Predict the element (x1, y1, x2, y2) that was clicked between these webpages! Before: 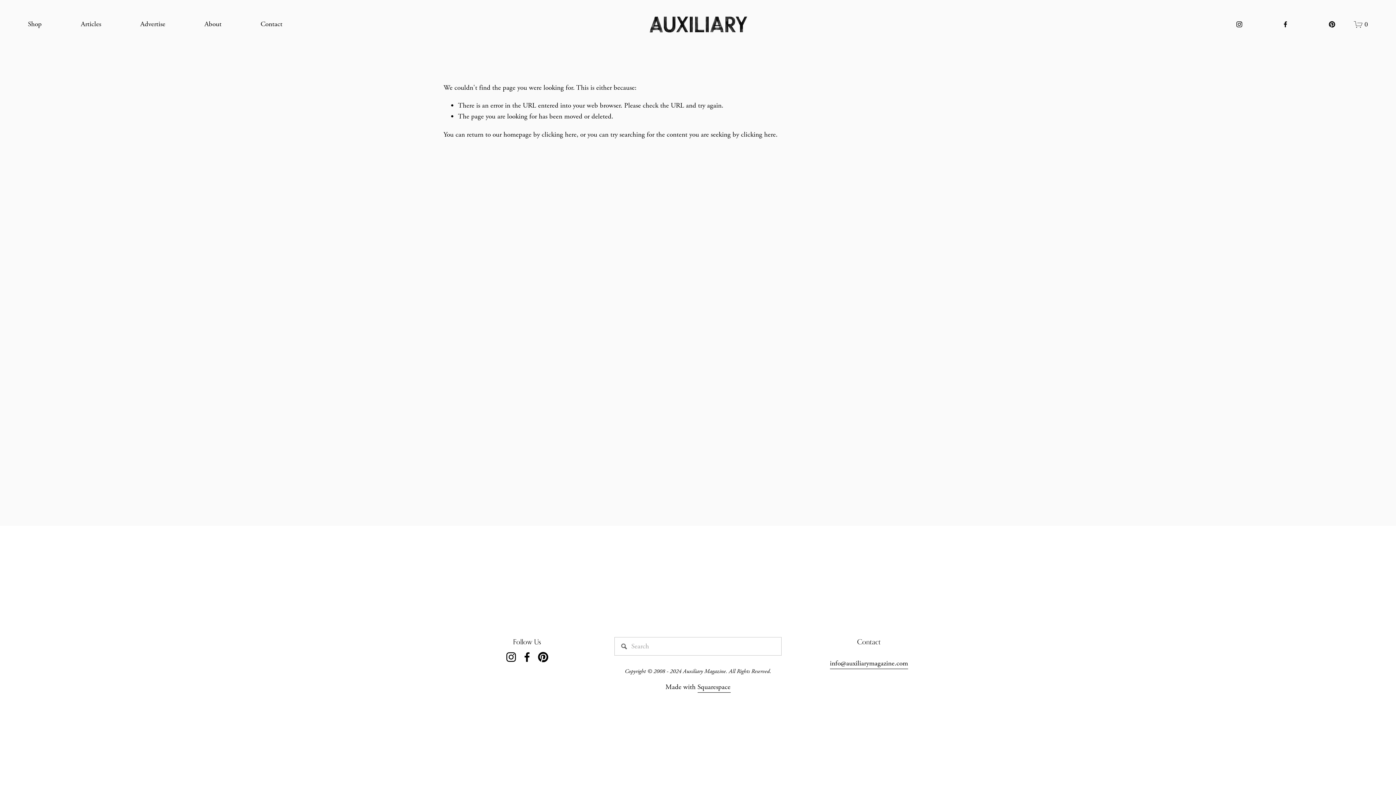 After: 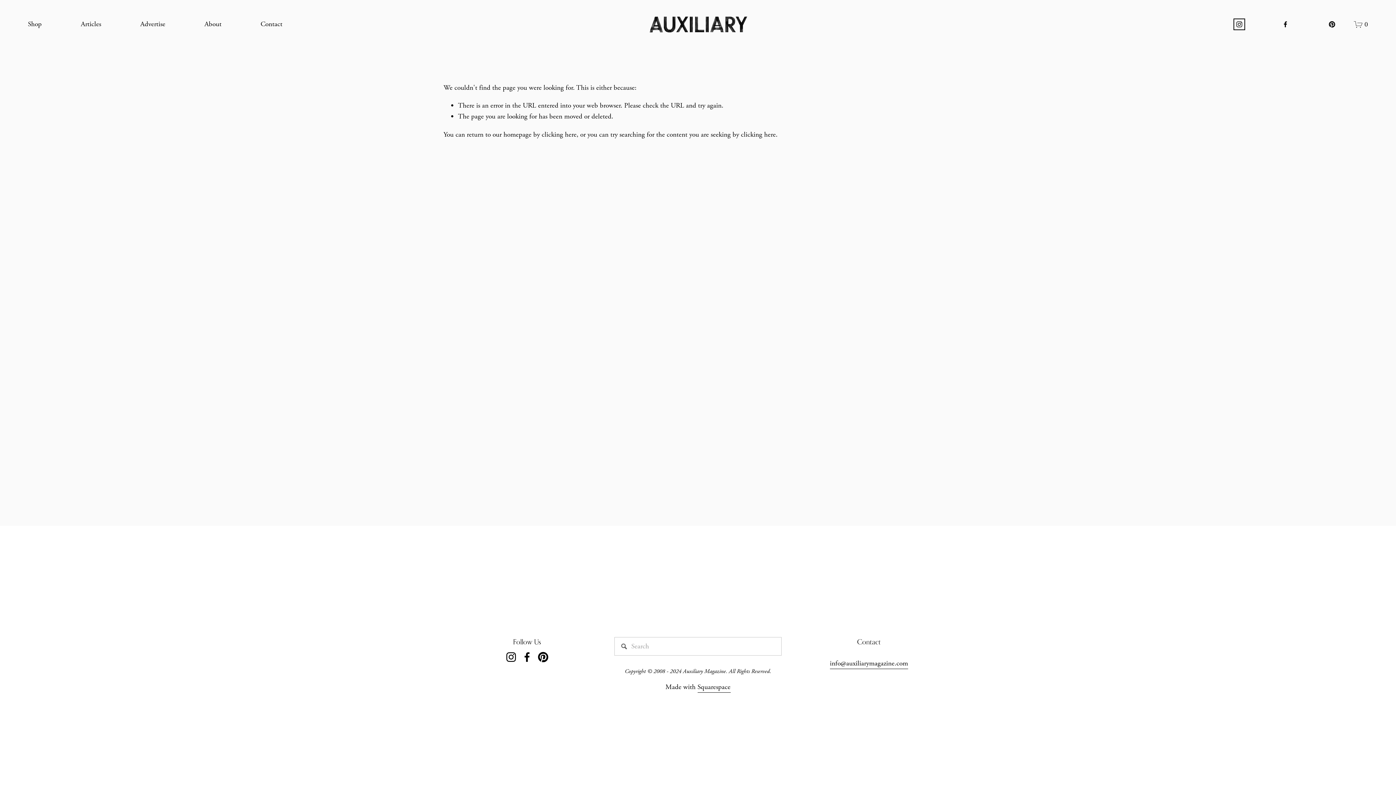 Action: label: Instagram bbox: (1235, 20, 1243, 28)